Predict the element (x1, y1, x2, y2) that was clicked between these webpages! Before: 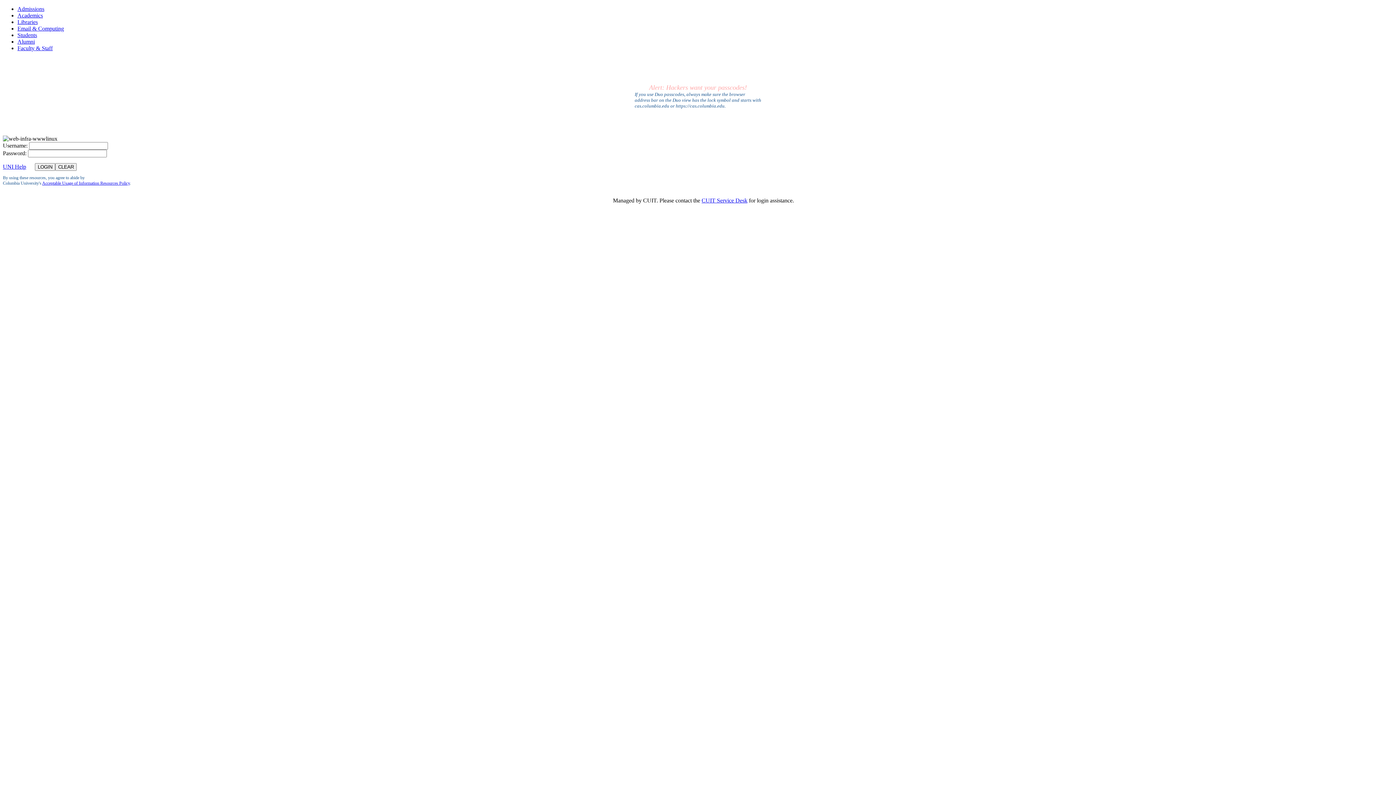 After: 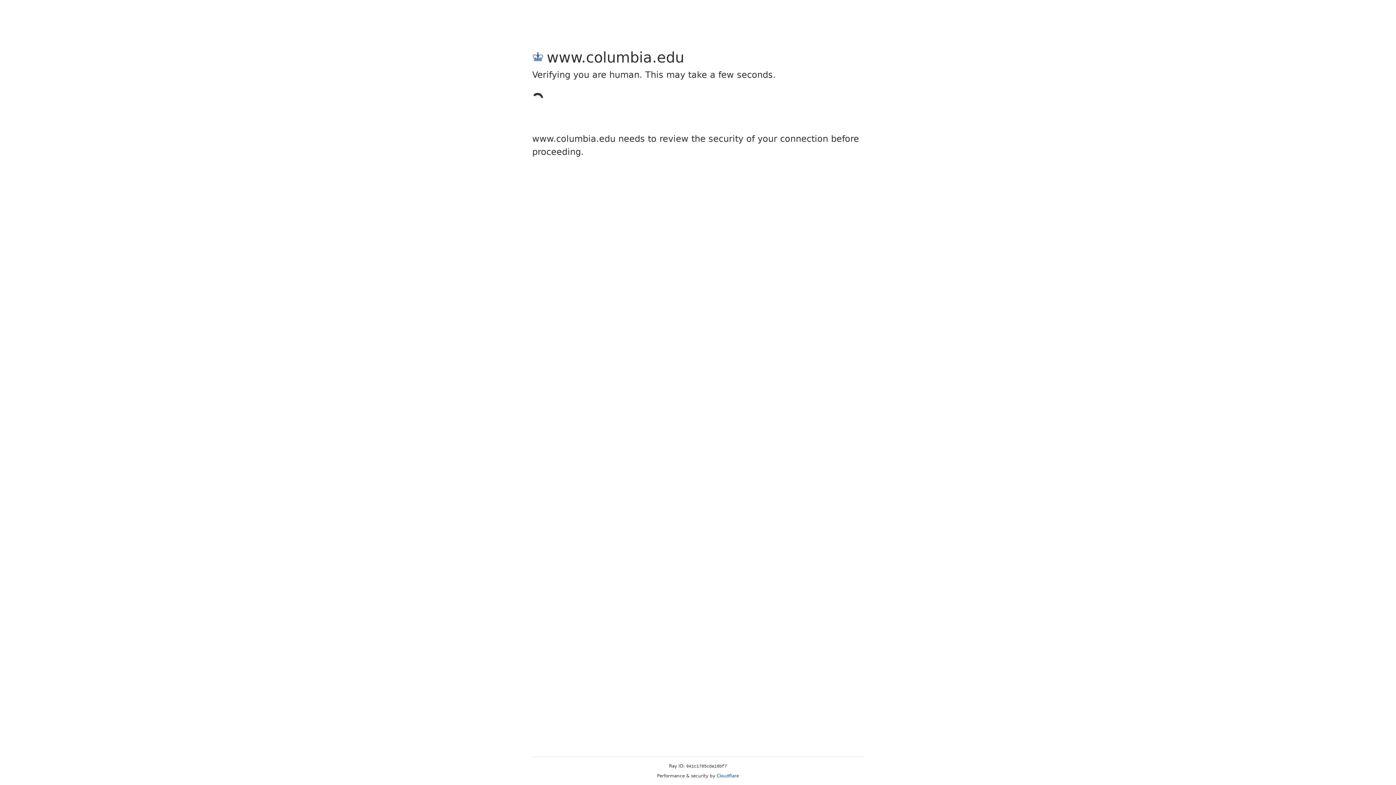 Action: label: Academics bbox: (17, 12, 42, 18)